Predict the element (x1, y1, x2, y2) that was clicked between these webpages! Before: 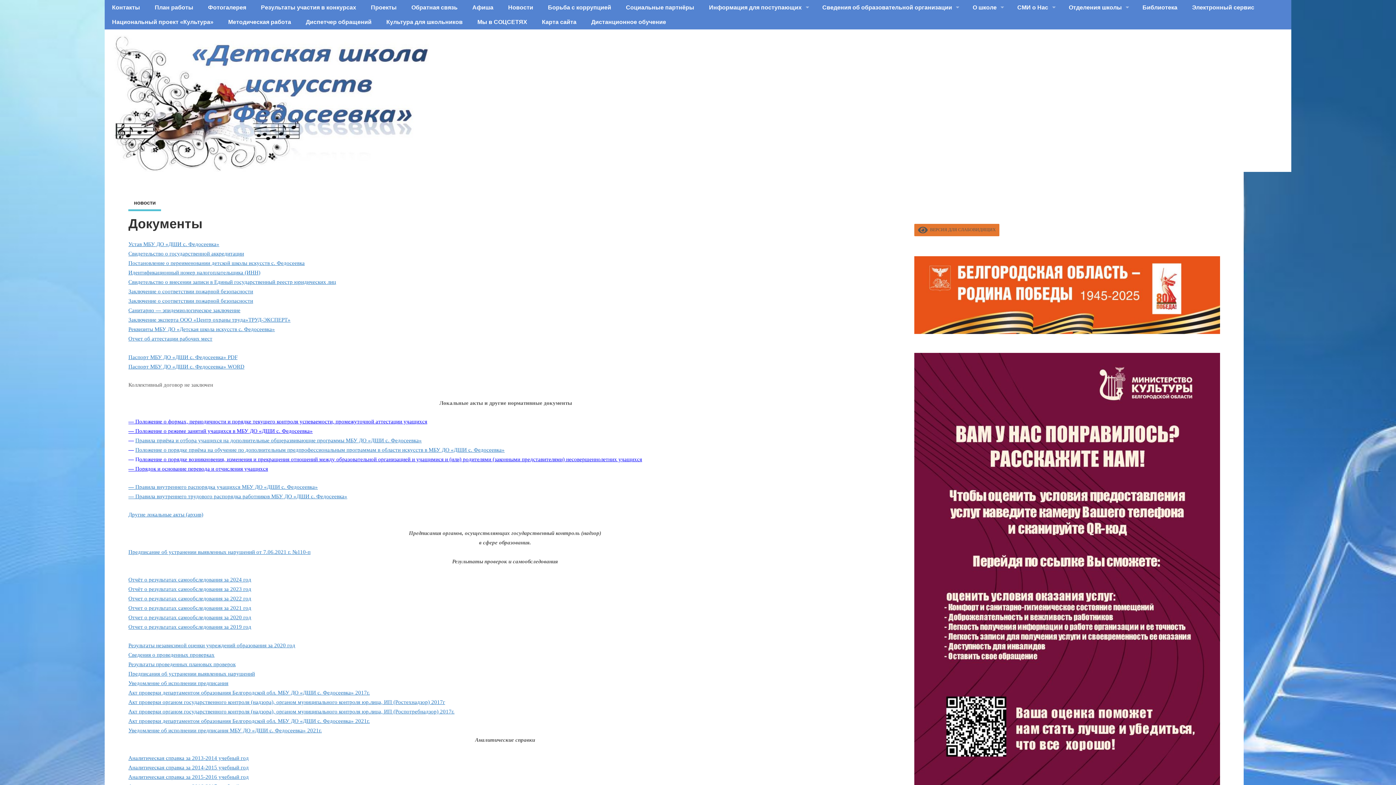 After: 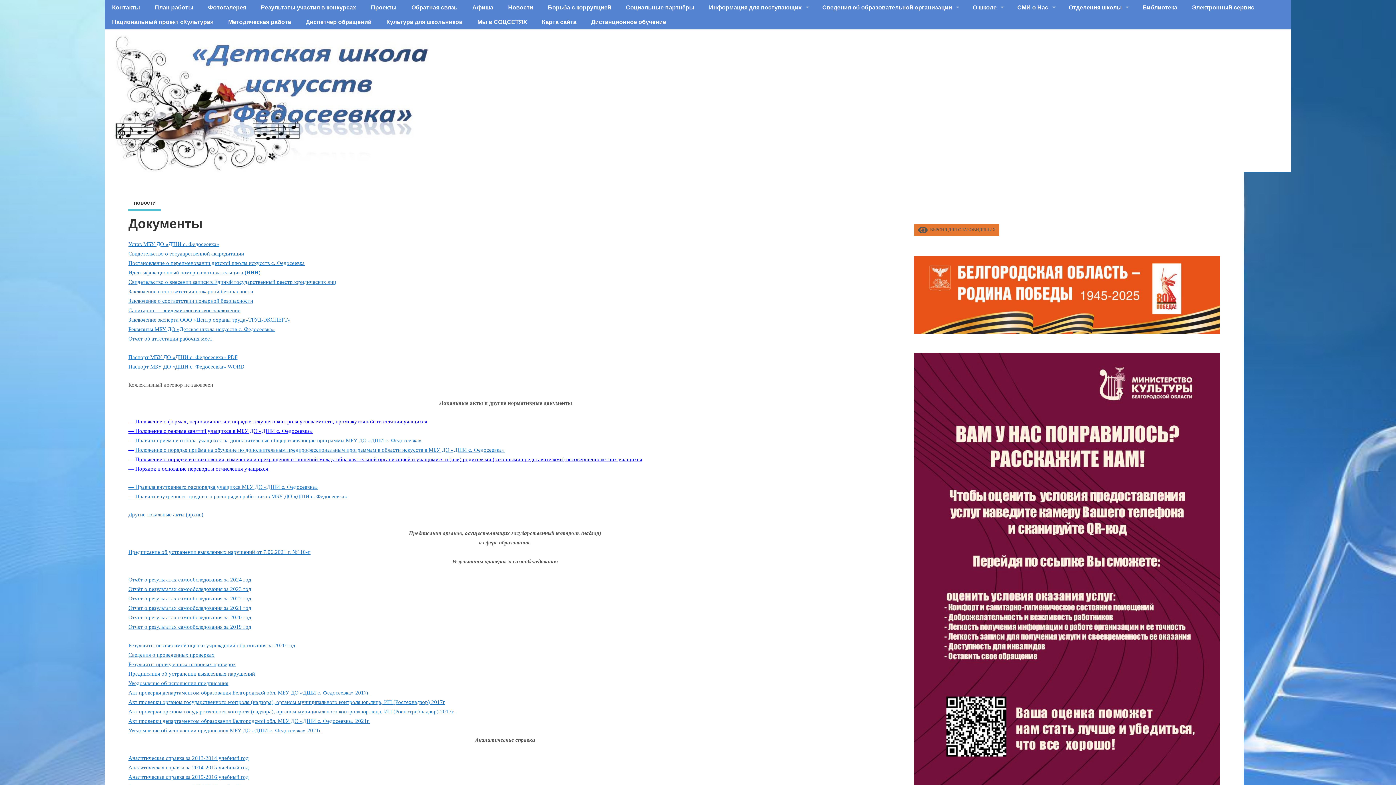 Action: label: Сведения о проведенных проверках
 bbox: (128, 652, 214, 658)